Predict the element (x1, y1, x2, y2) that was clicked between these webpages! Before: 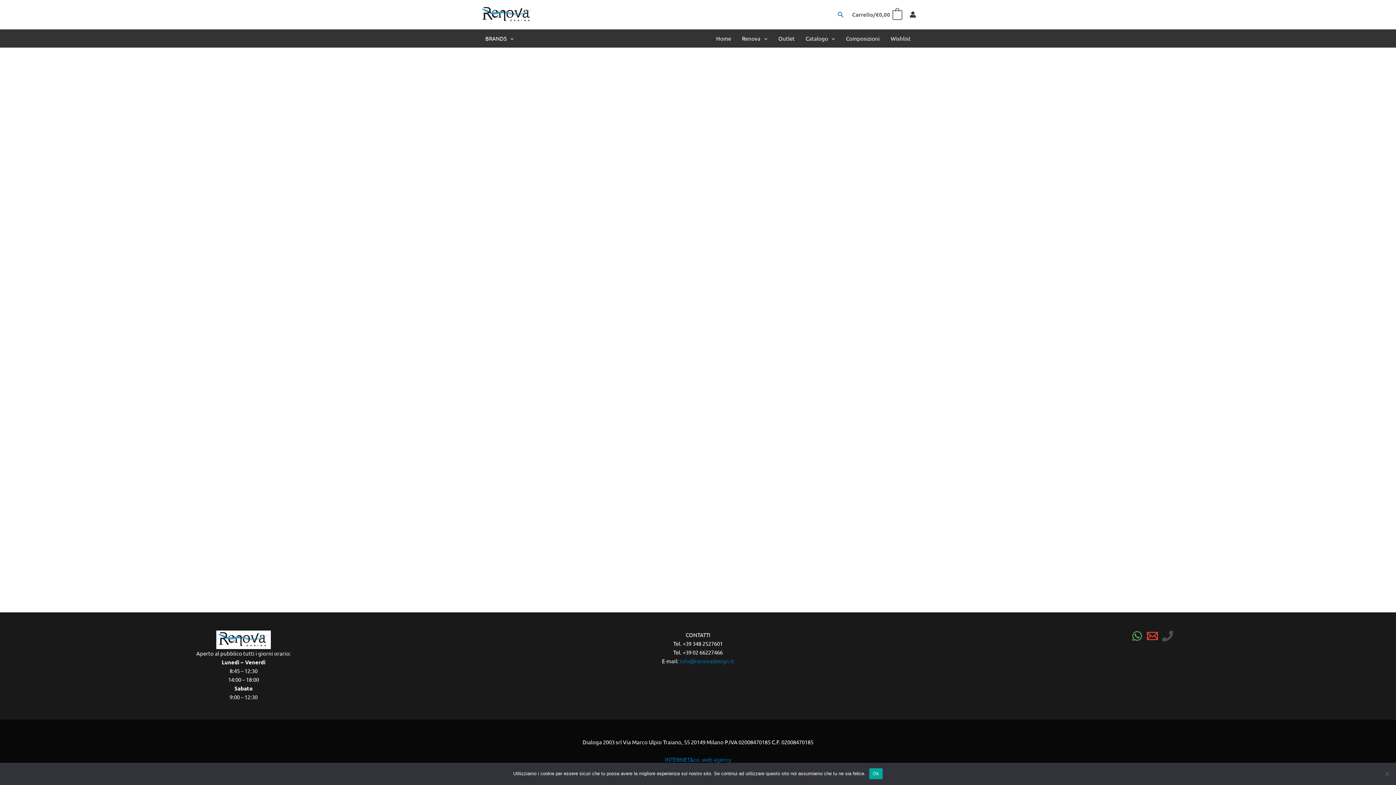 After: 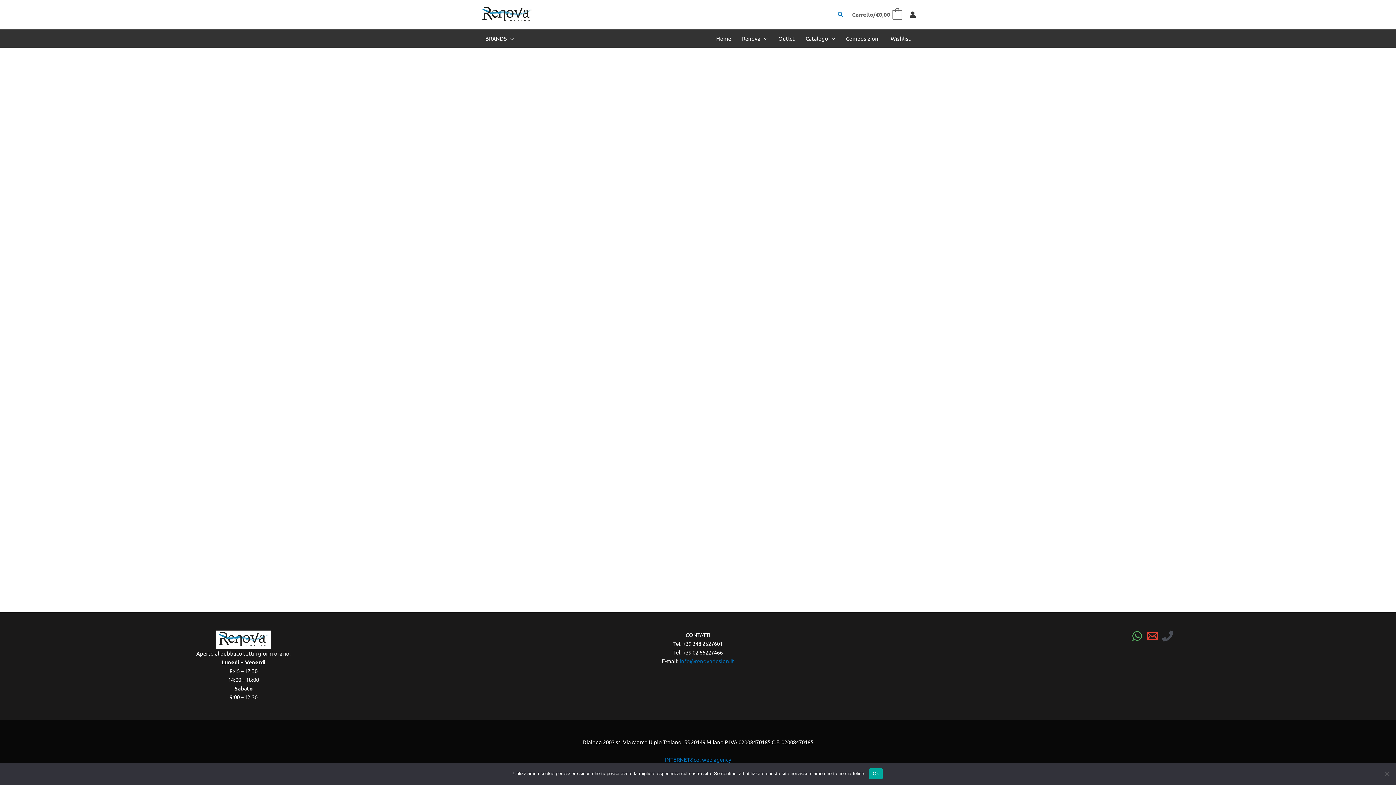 Action: label: Phone 1 bbox: (1162, 630, 1173, 641)